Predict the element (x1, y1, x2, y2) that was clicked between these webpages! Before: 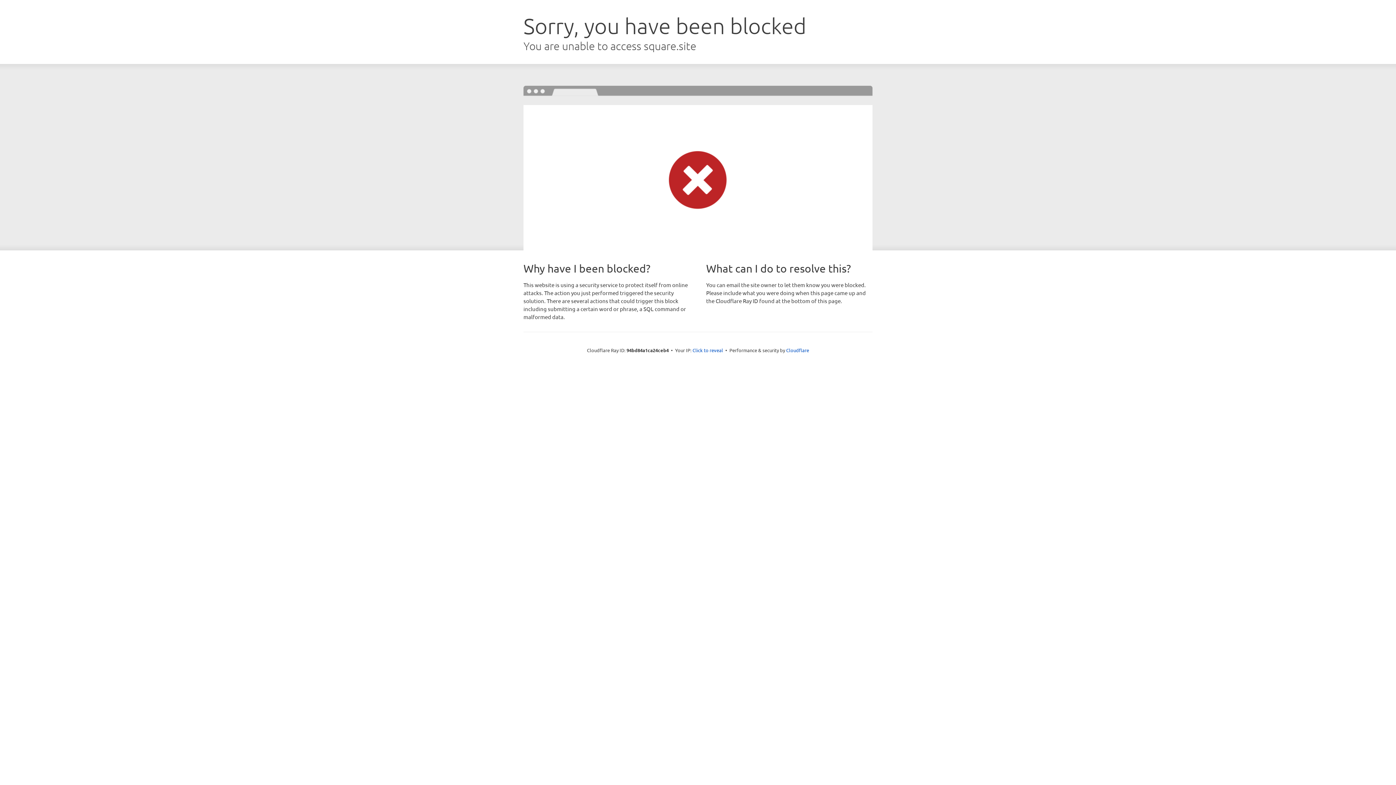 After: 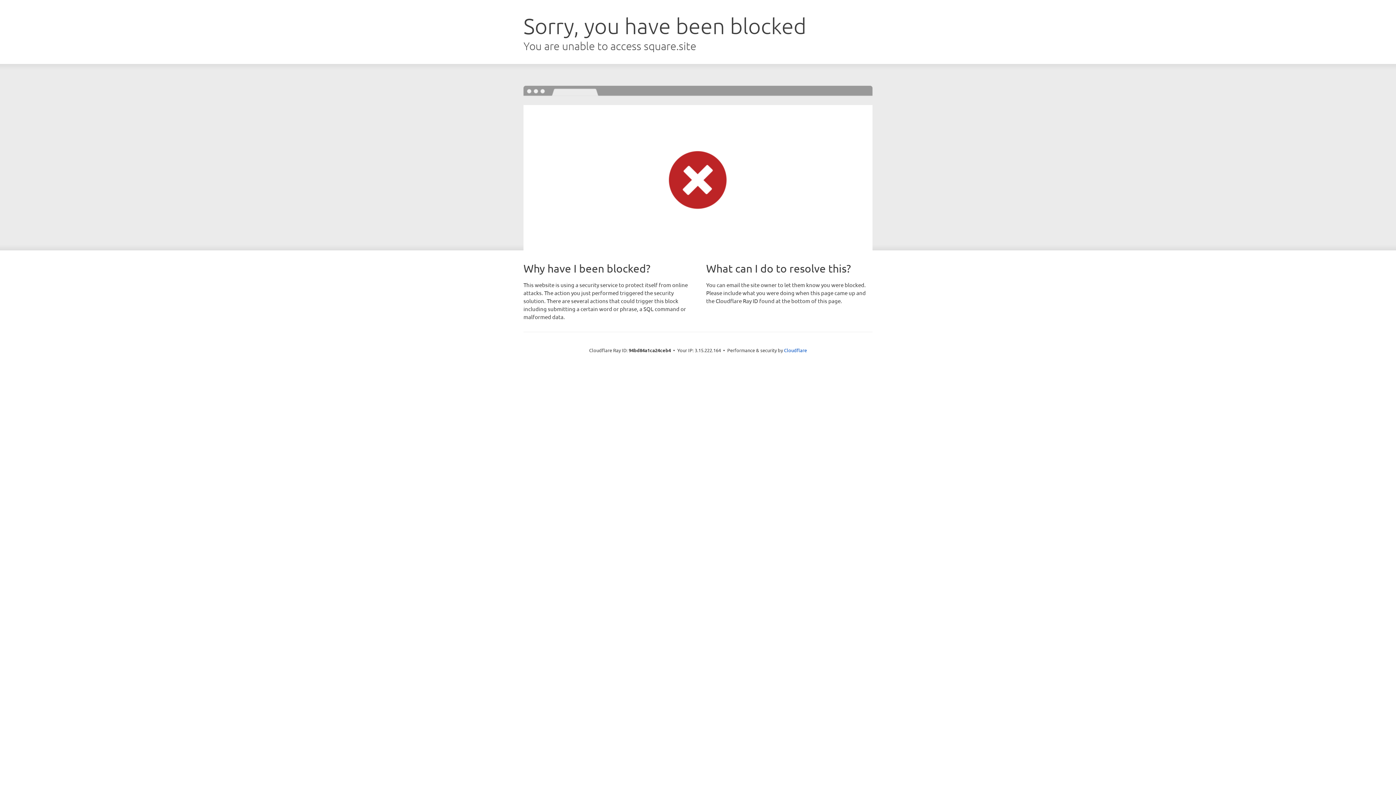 Action: bbox: (692, 346, 723, 353) label: Click to reveal